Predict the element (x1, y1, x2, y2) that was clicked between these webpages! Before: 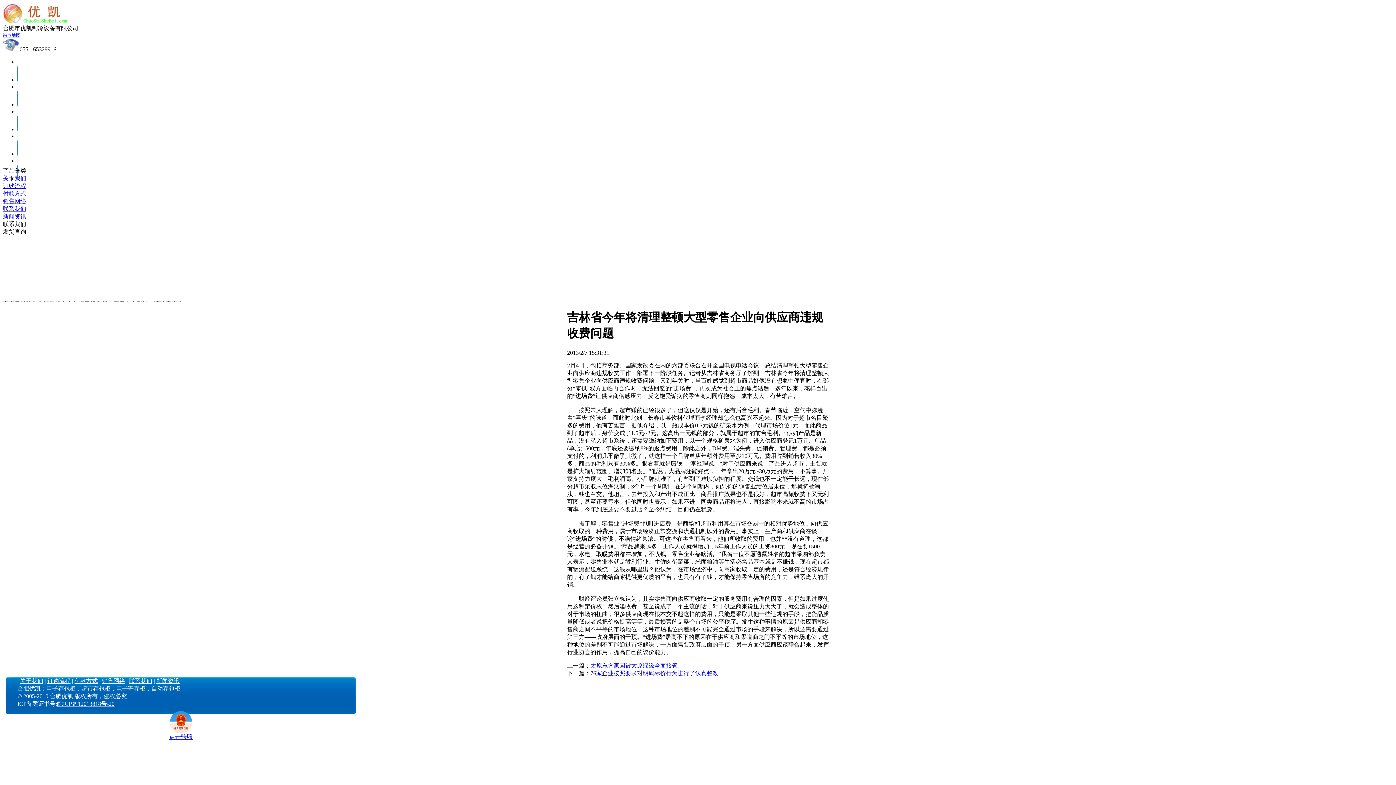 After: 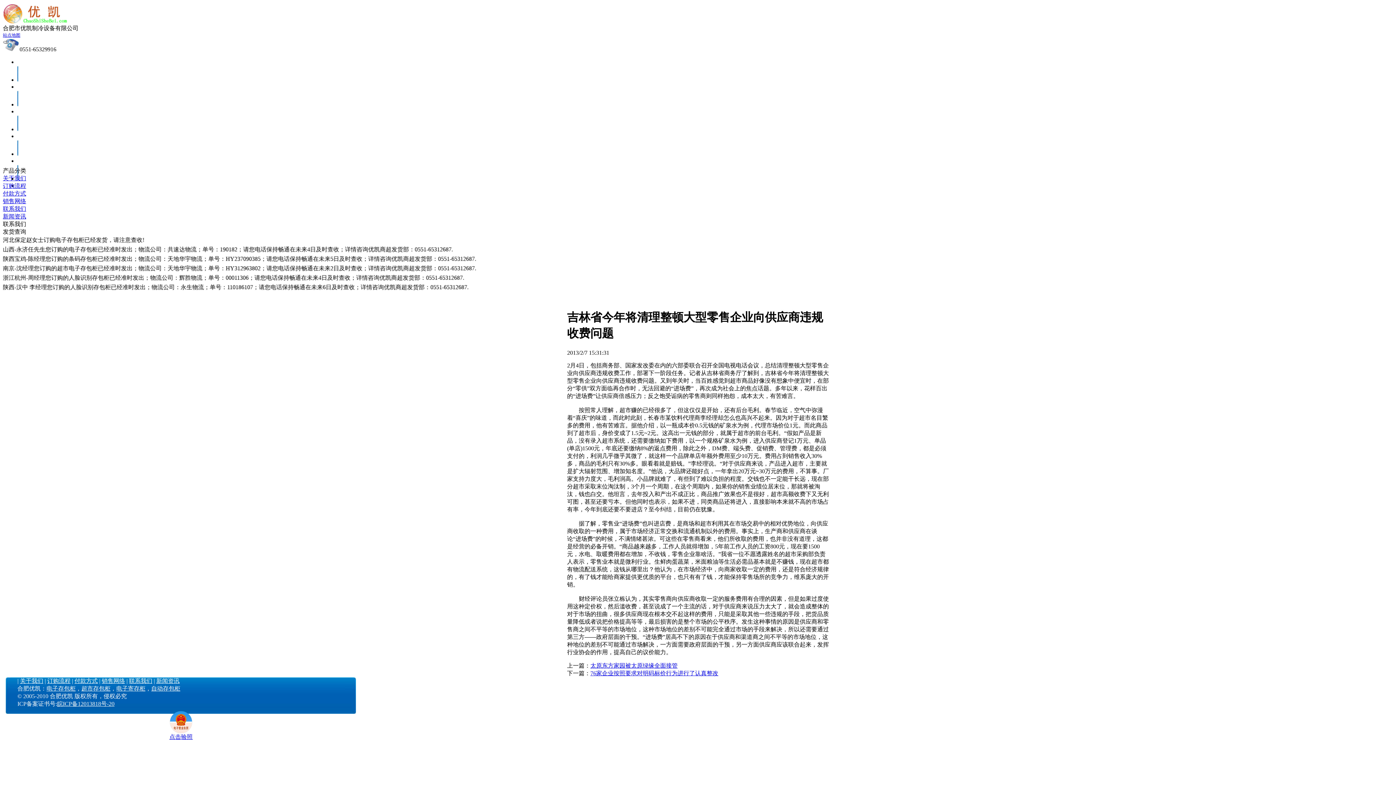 Action: bbox: (129, 678, 152, 684) label: 联系我们